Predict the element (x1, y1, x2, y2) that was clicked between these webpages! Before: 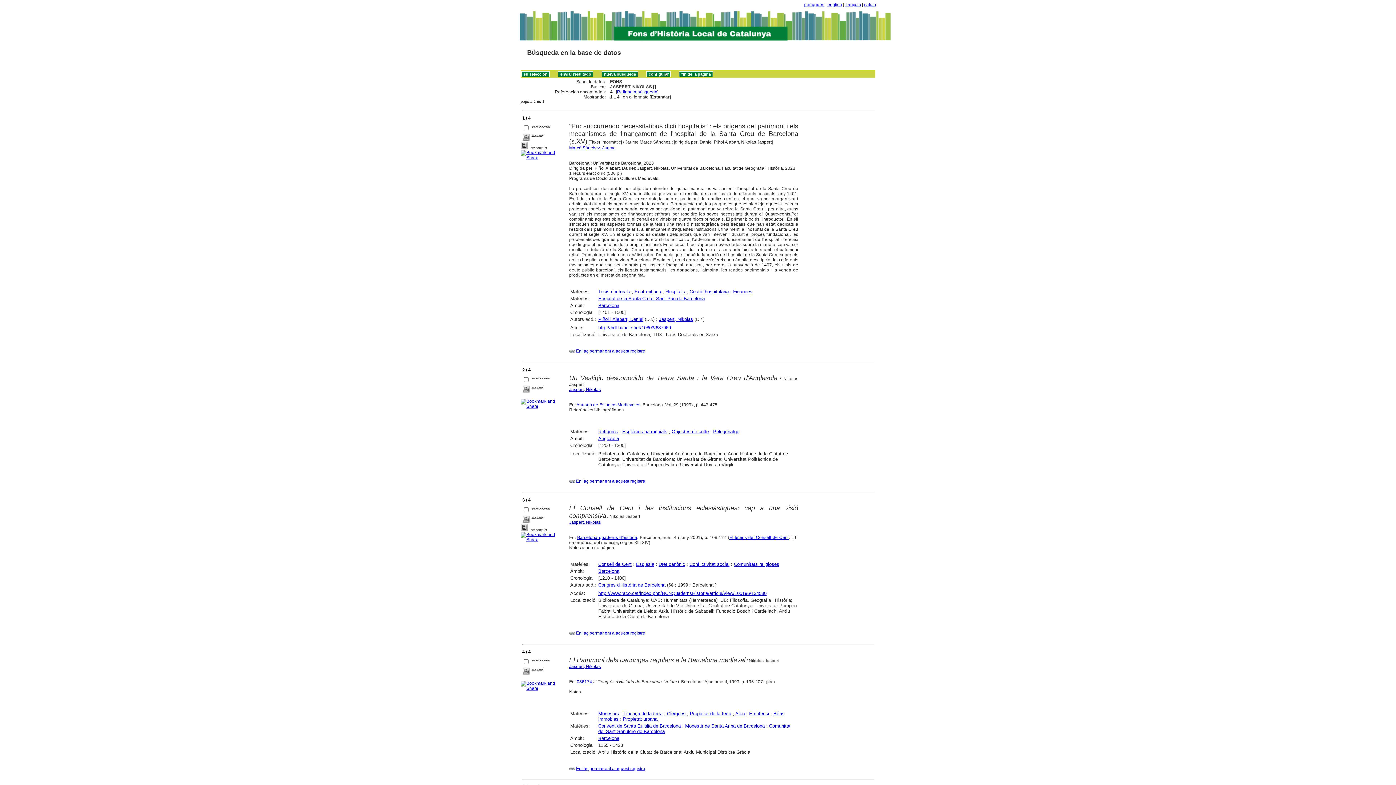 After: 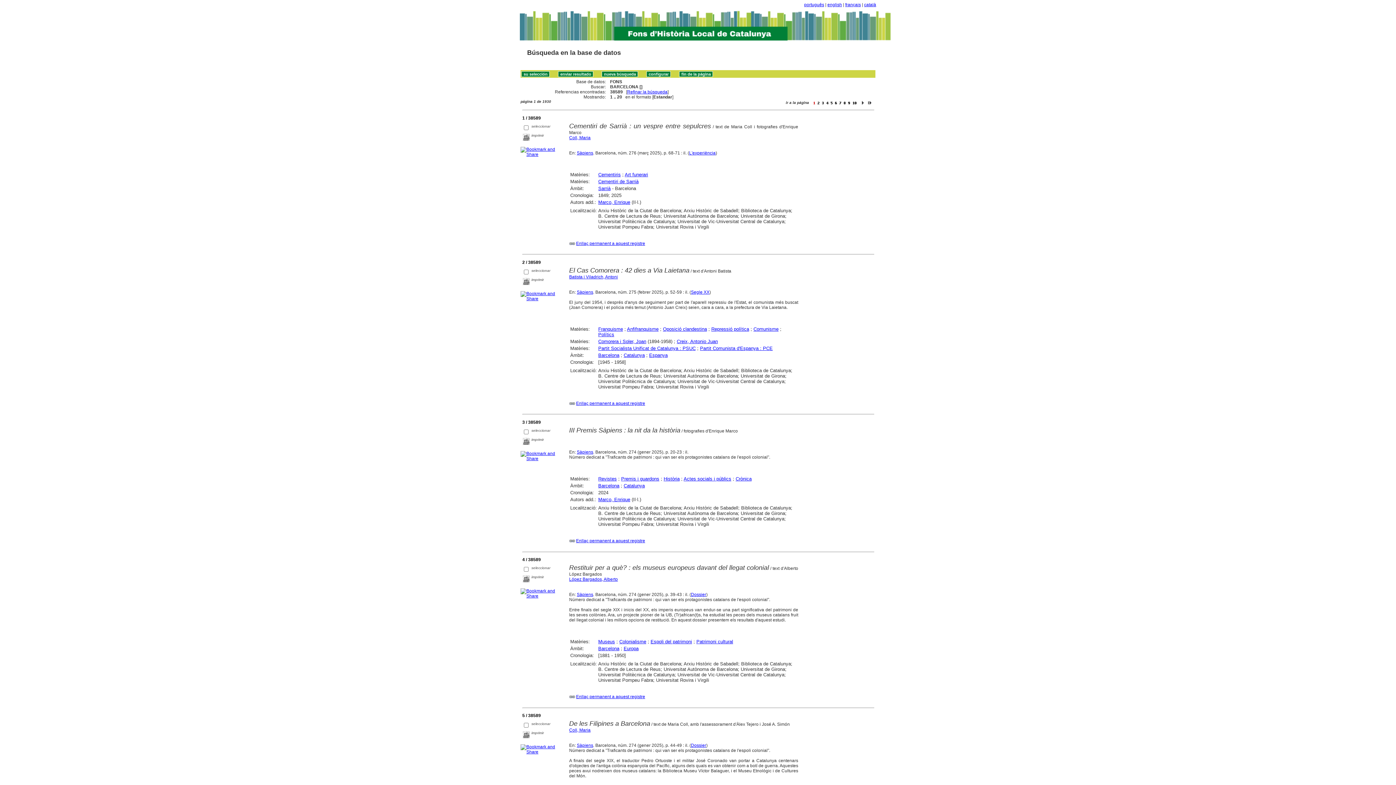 Action: bbox: (598, 736, 619, 741) label: Barcelona